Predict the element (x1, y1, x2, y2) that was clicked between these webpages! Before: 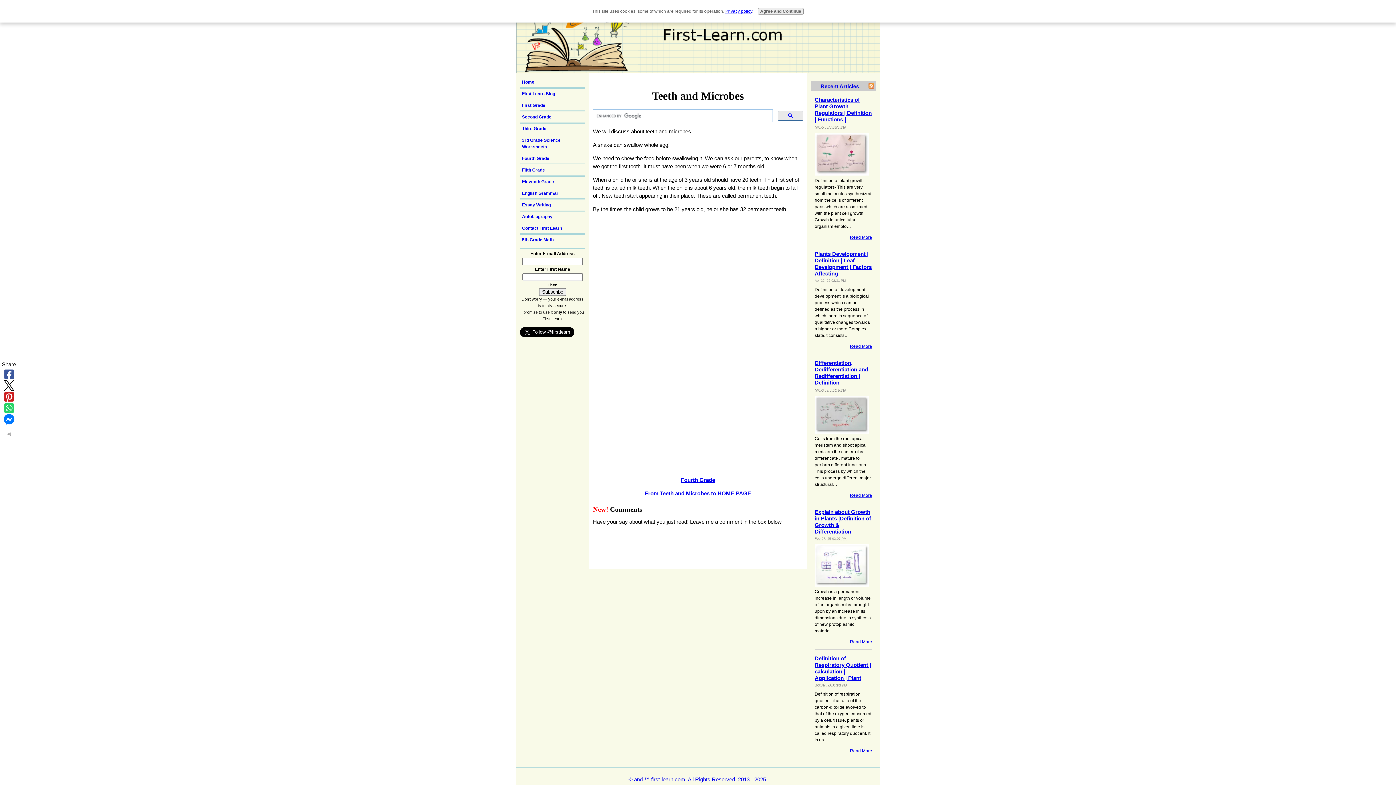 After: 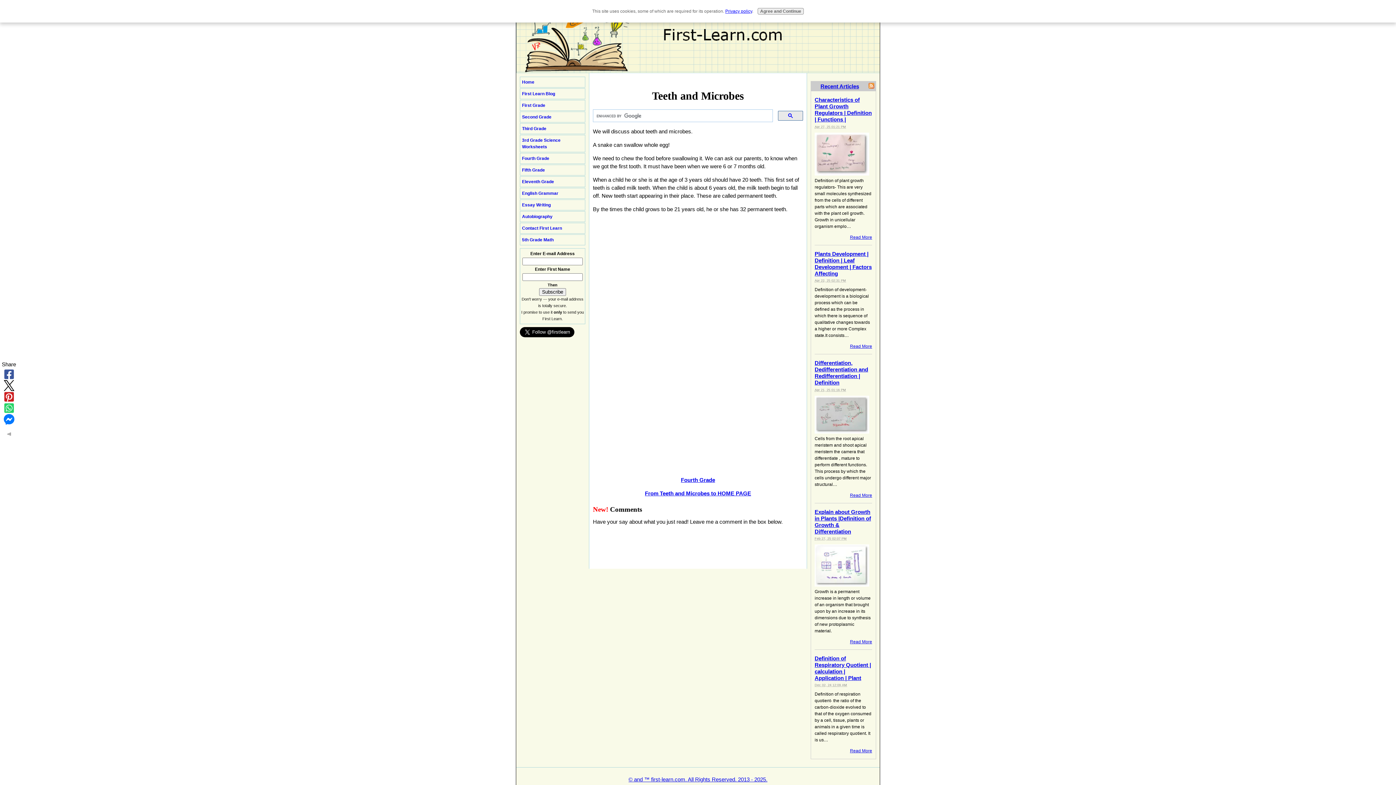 Action: label: © and ™ first-learn.com. All Rights Reserved. 2013 - 2025. bbox: (628, 777, 767, 782)